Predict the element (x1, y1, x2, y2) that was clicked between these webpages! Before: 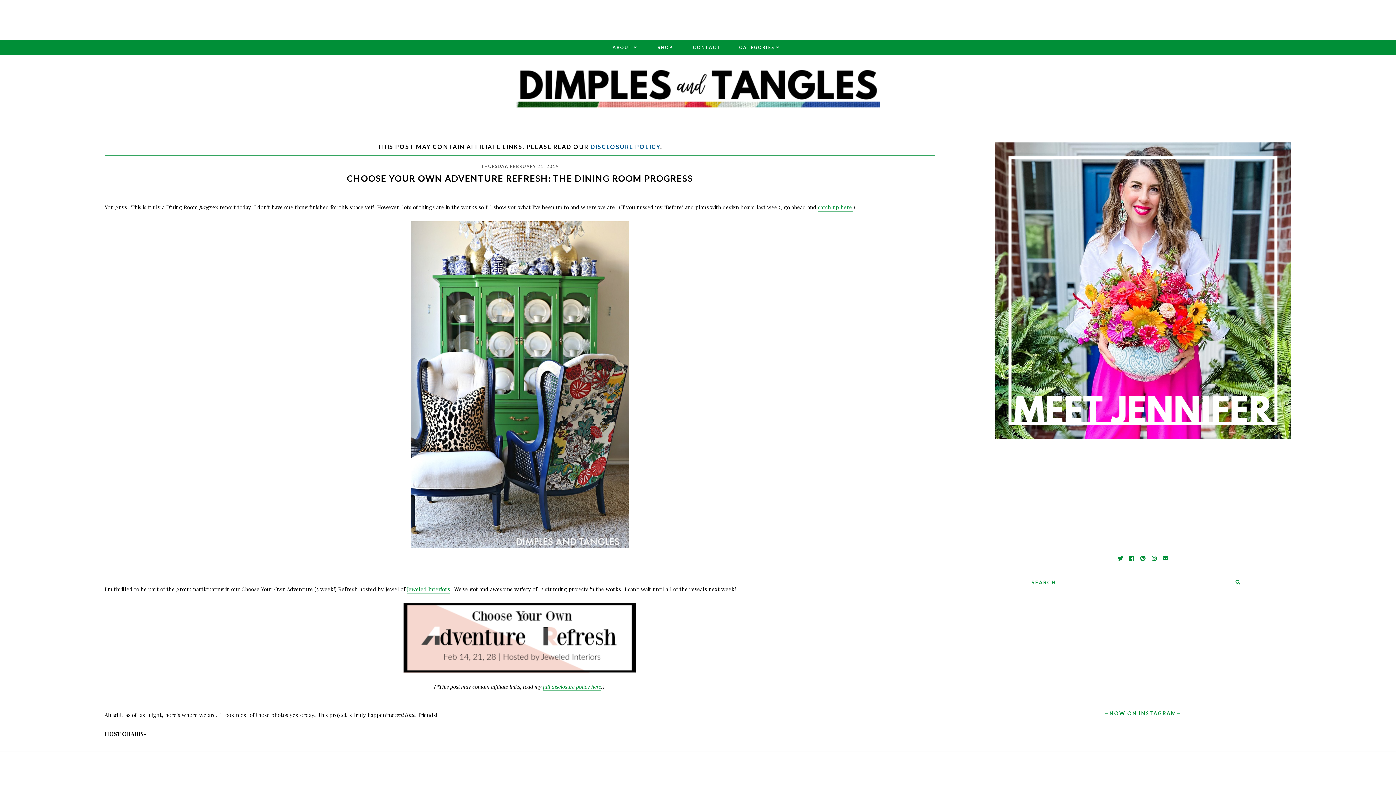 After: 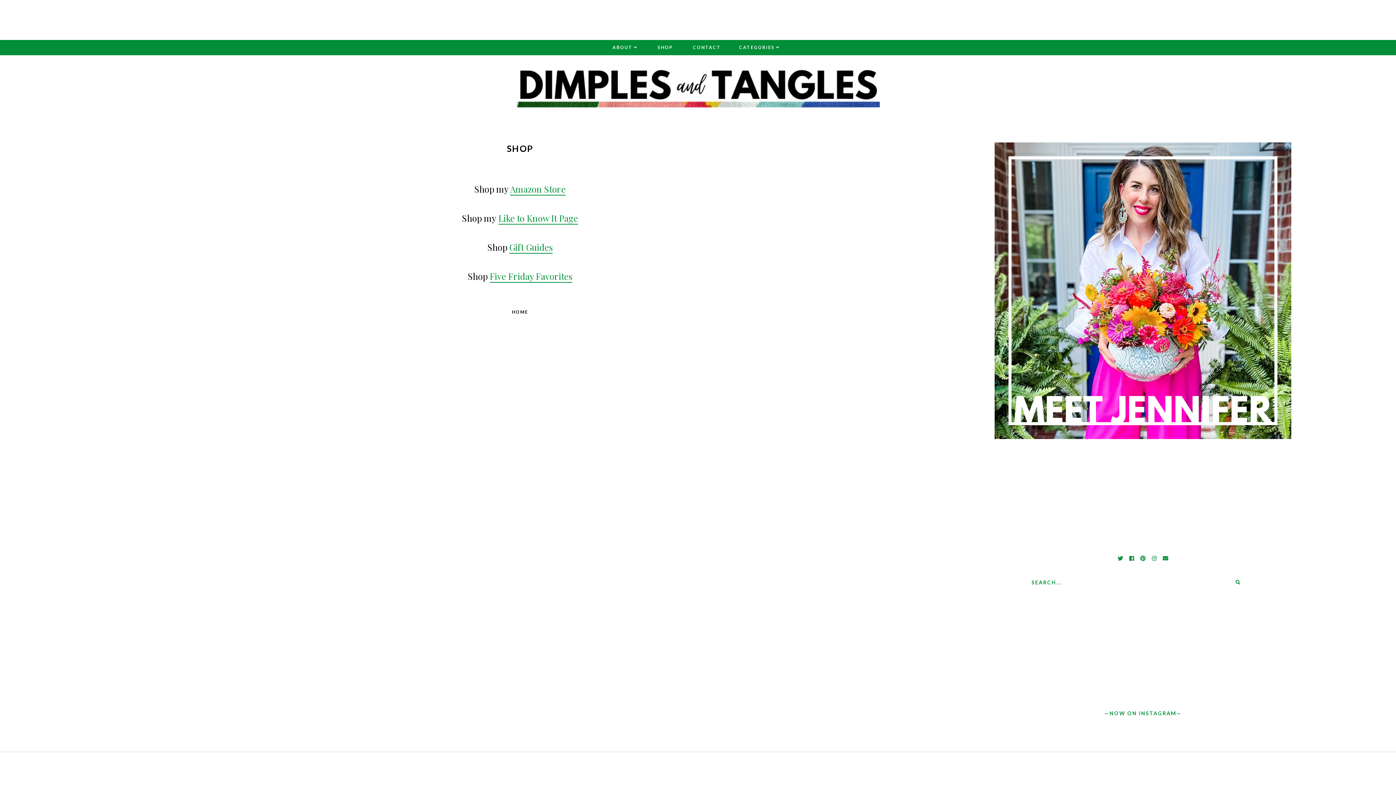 Action: bbox: (657, 40, 673, 54) label: SHOP